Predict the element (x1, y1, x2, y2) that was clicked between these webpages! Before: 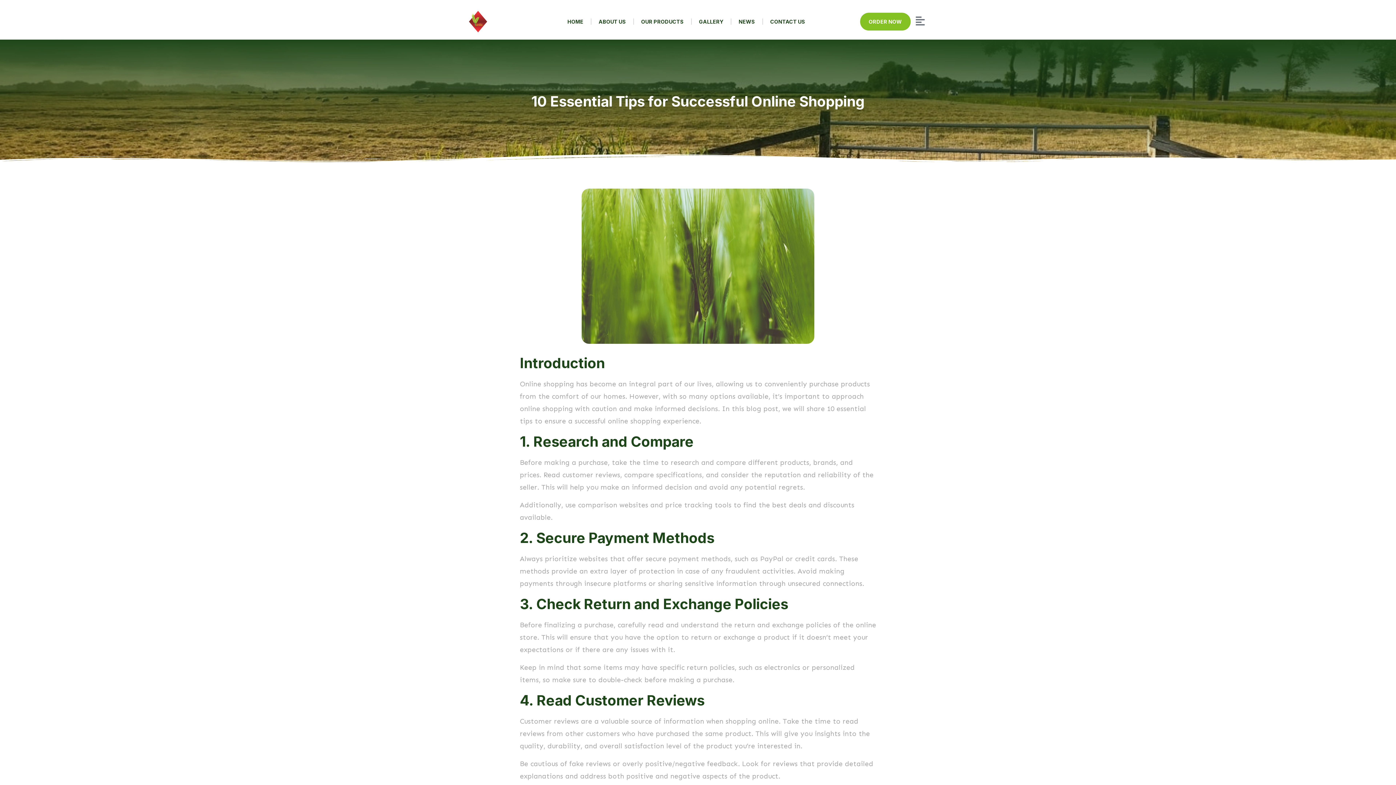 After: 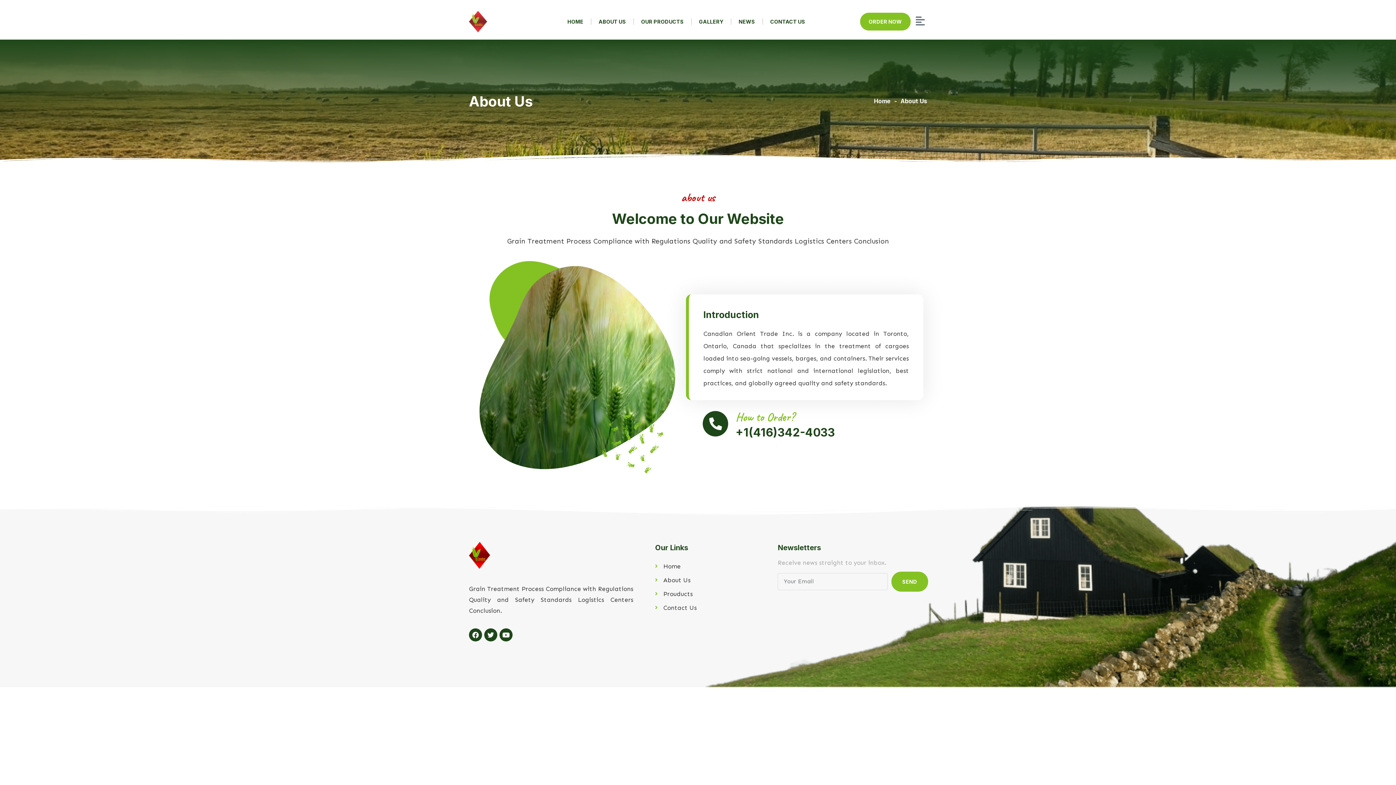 Action: label: ABOUT US bbox: (591, 12, 633, 30)